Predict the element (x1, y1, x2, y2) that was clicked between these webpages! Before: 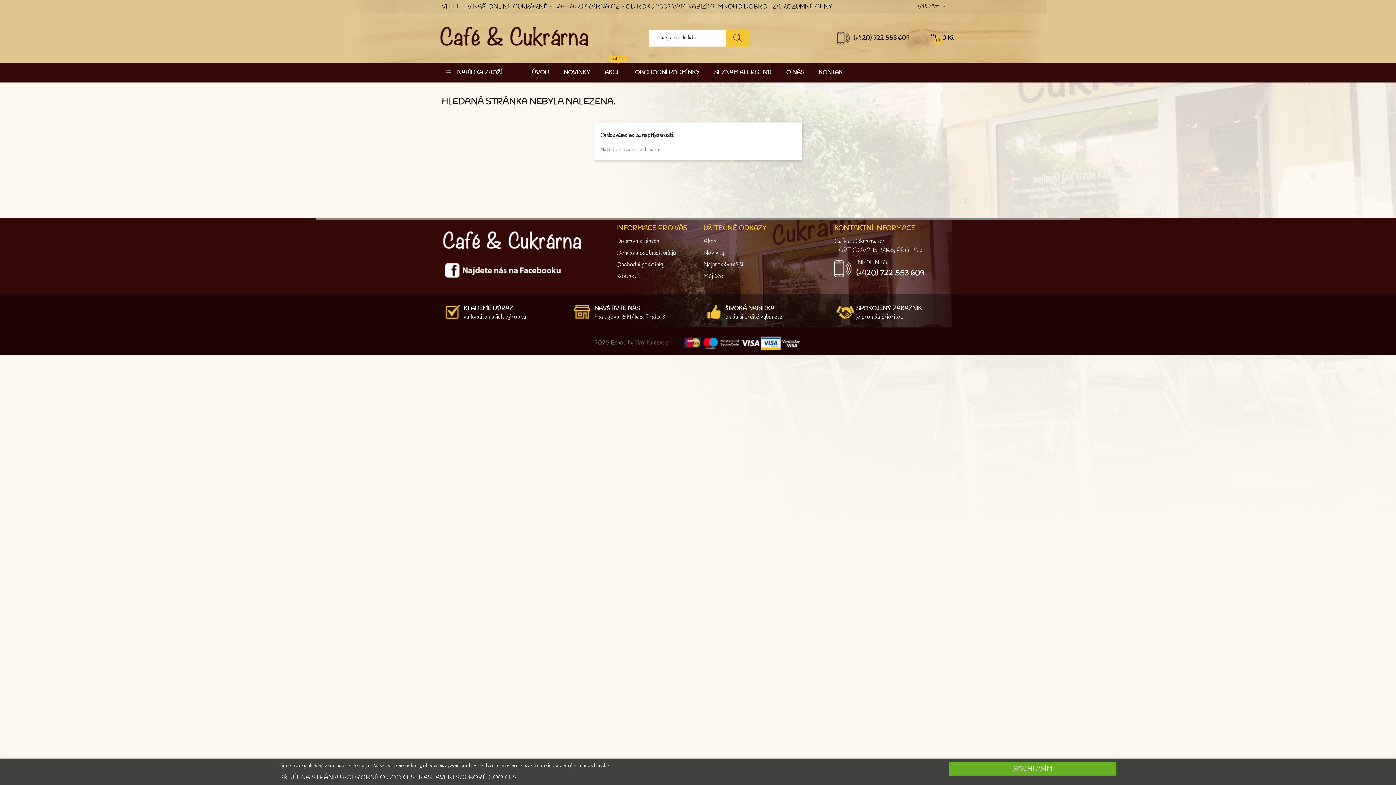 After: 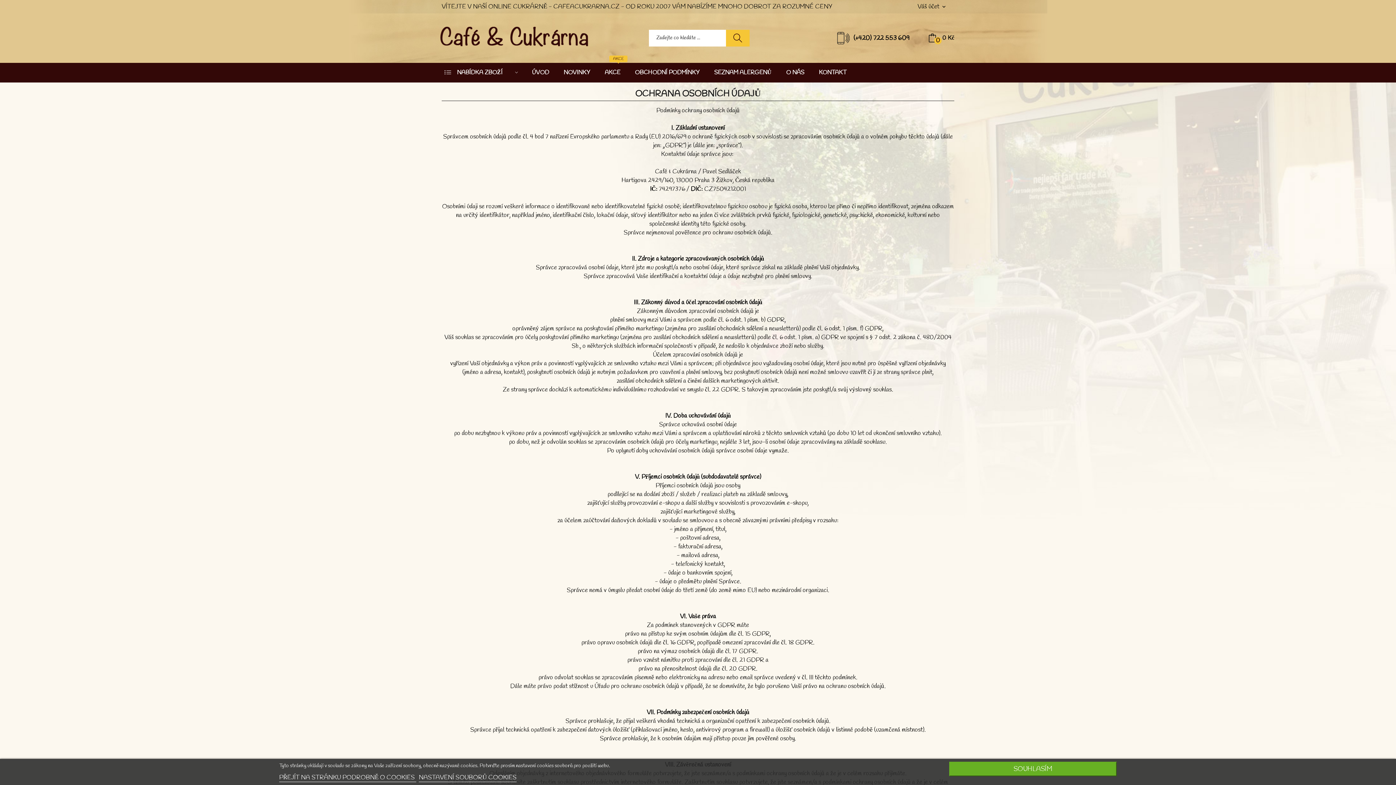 Action: label: Ochrana osobních údajů bbox: (616, 249, 692, 257)